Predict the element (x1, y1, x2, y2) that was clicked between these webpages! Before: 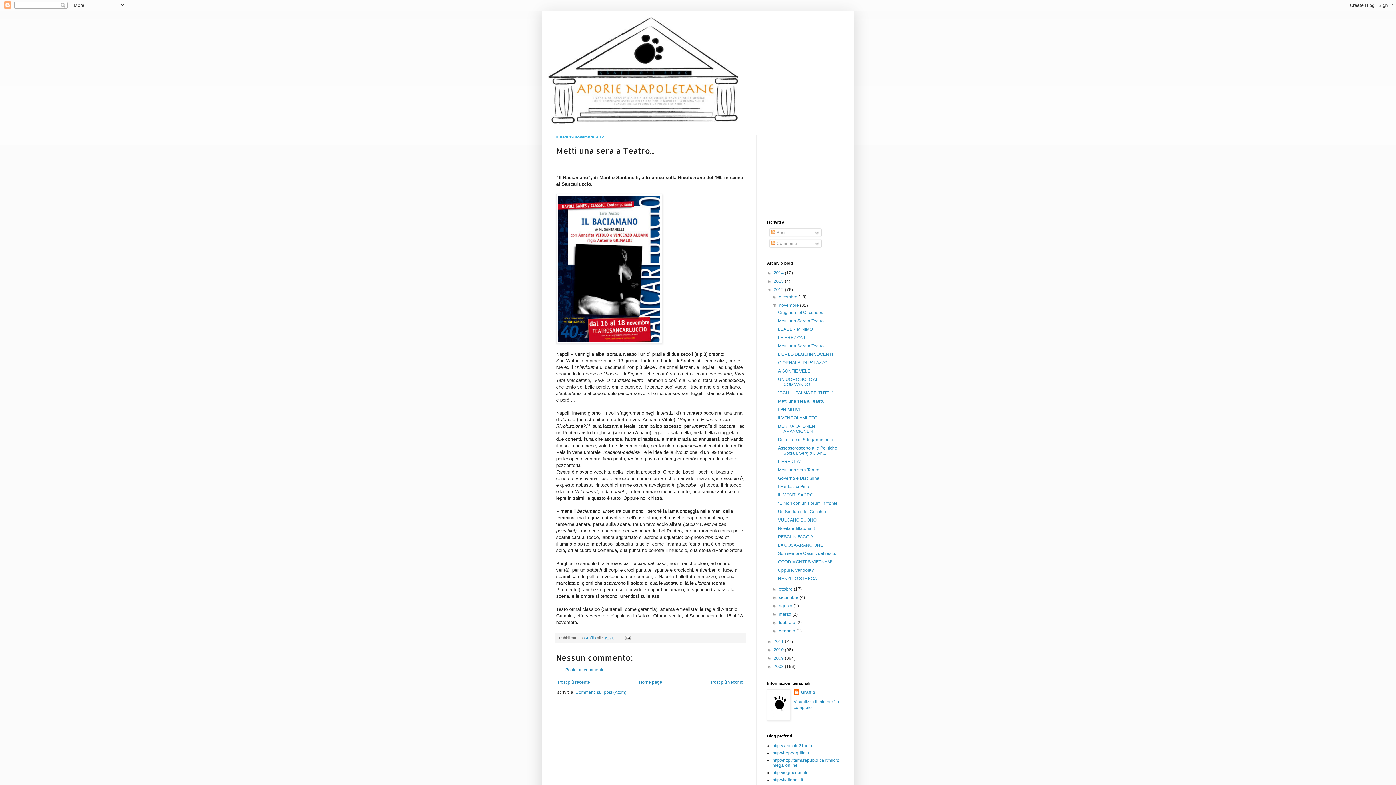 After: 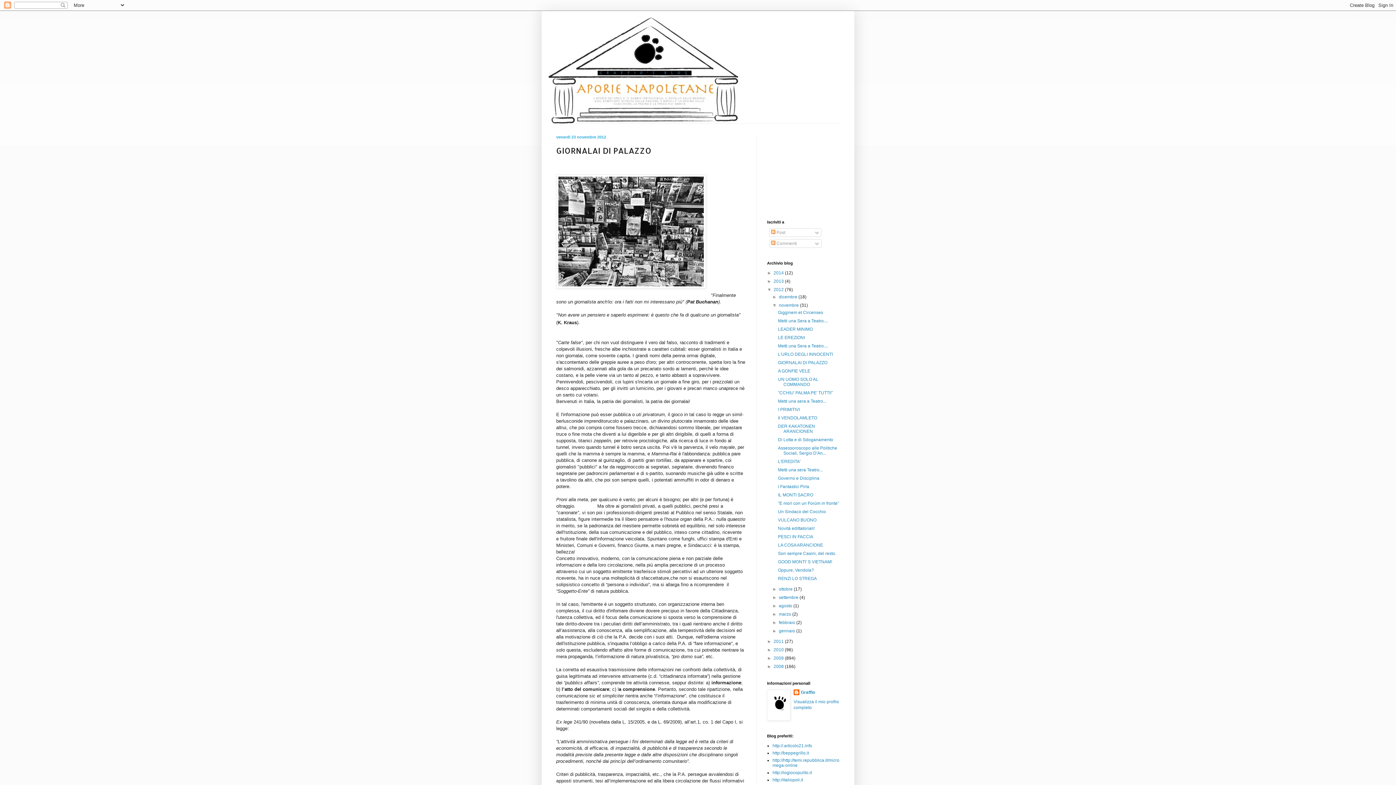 Action: bbox: (778, 360, 827, 365) label: GIORNALAI DI PALAZZO